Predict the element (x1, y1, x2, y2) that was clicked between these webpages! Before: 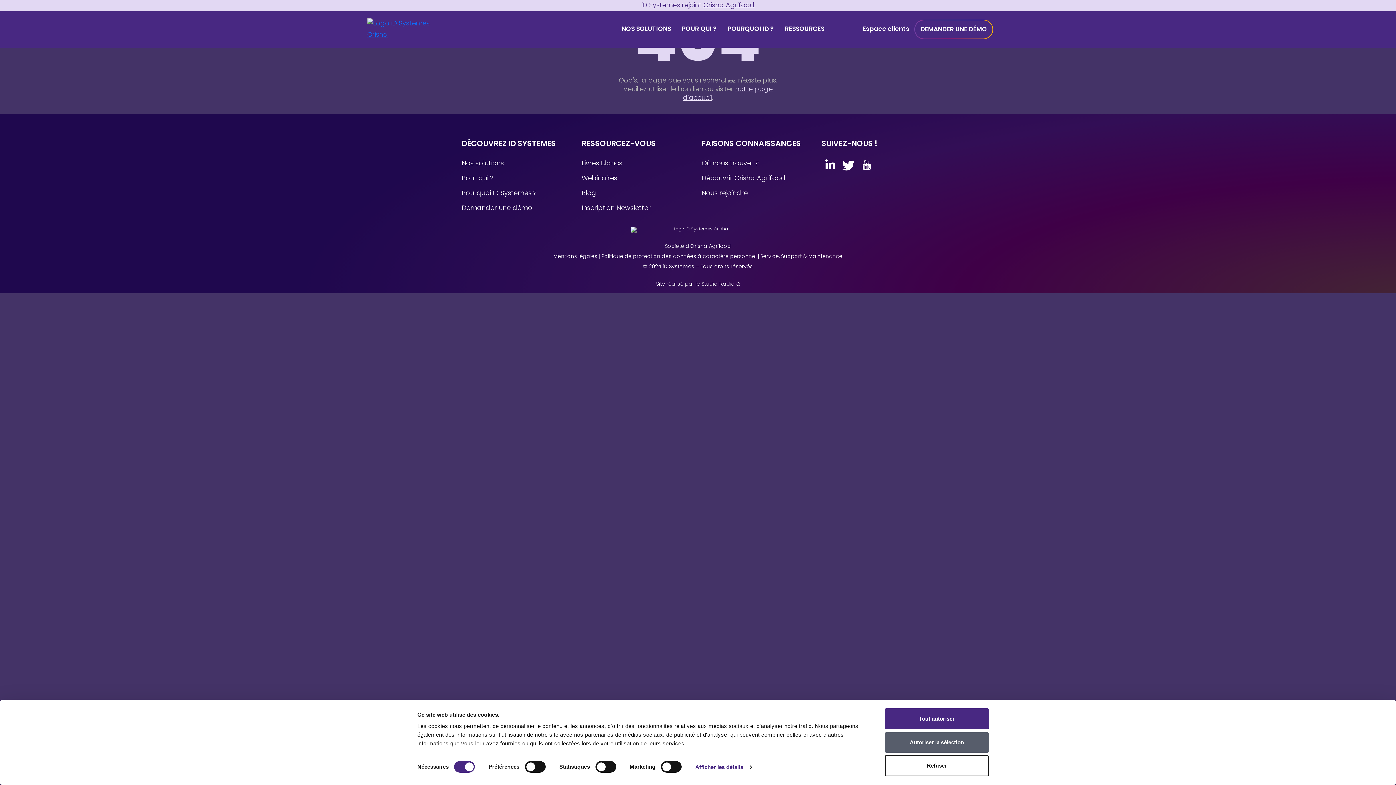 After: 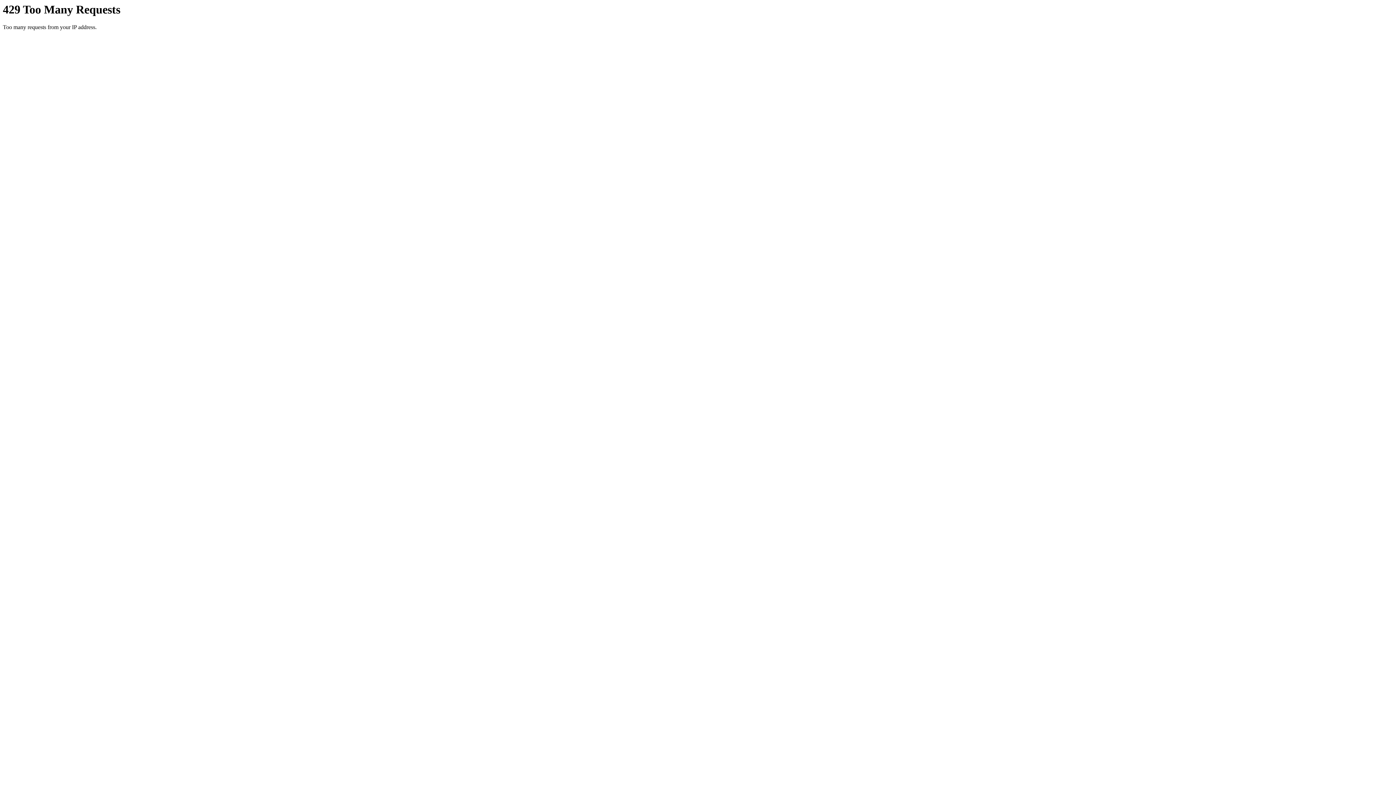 Action: bbox: (676, 20, 722, 38) label: POUR QUI ?